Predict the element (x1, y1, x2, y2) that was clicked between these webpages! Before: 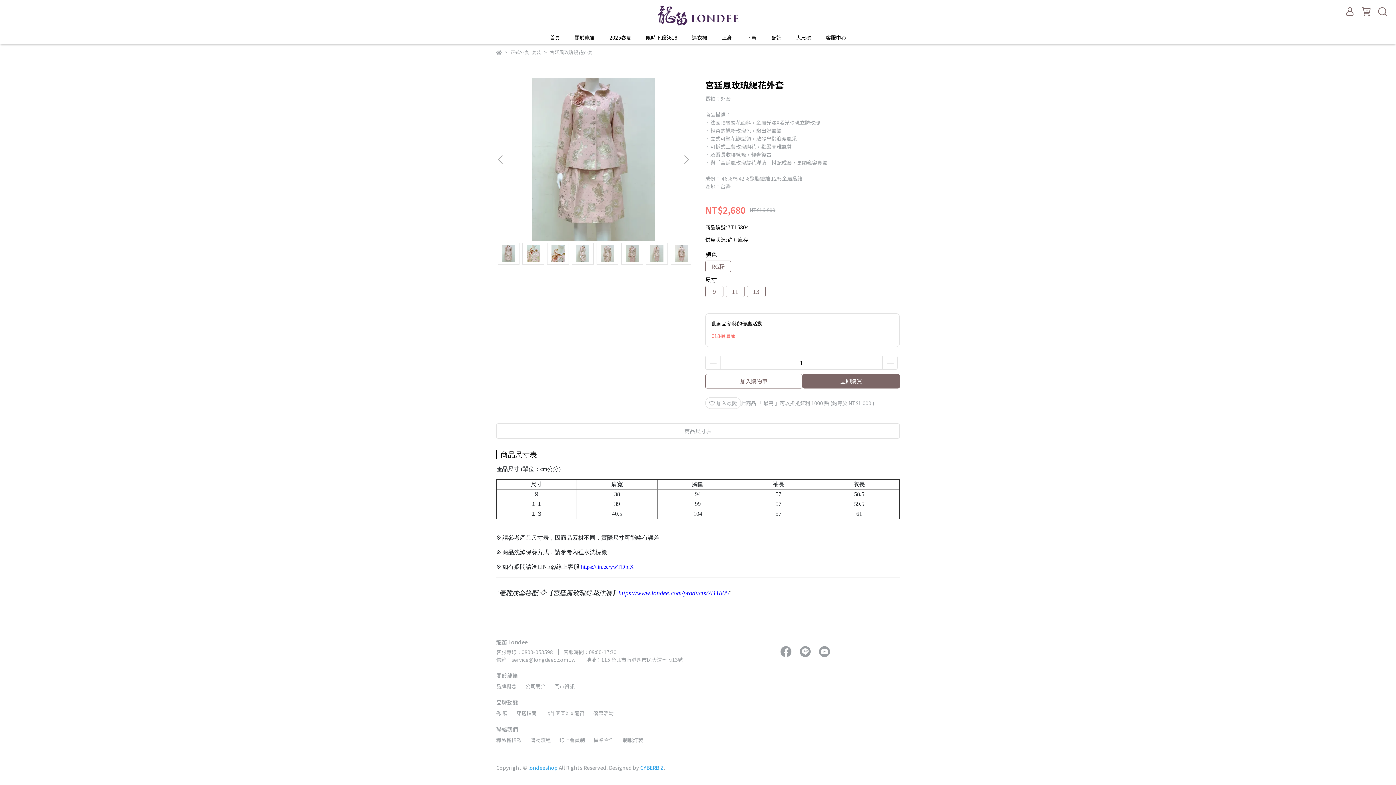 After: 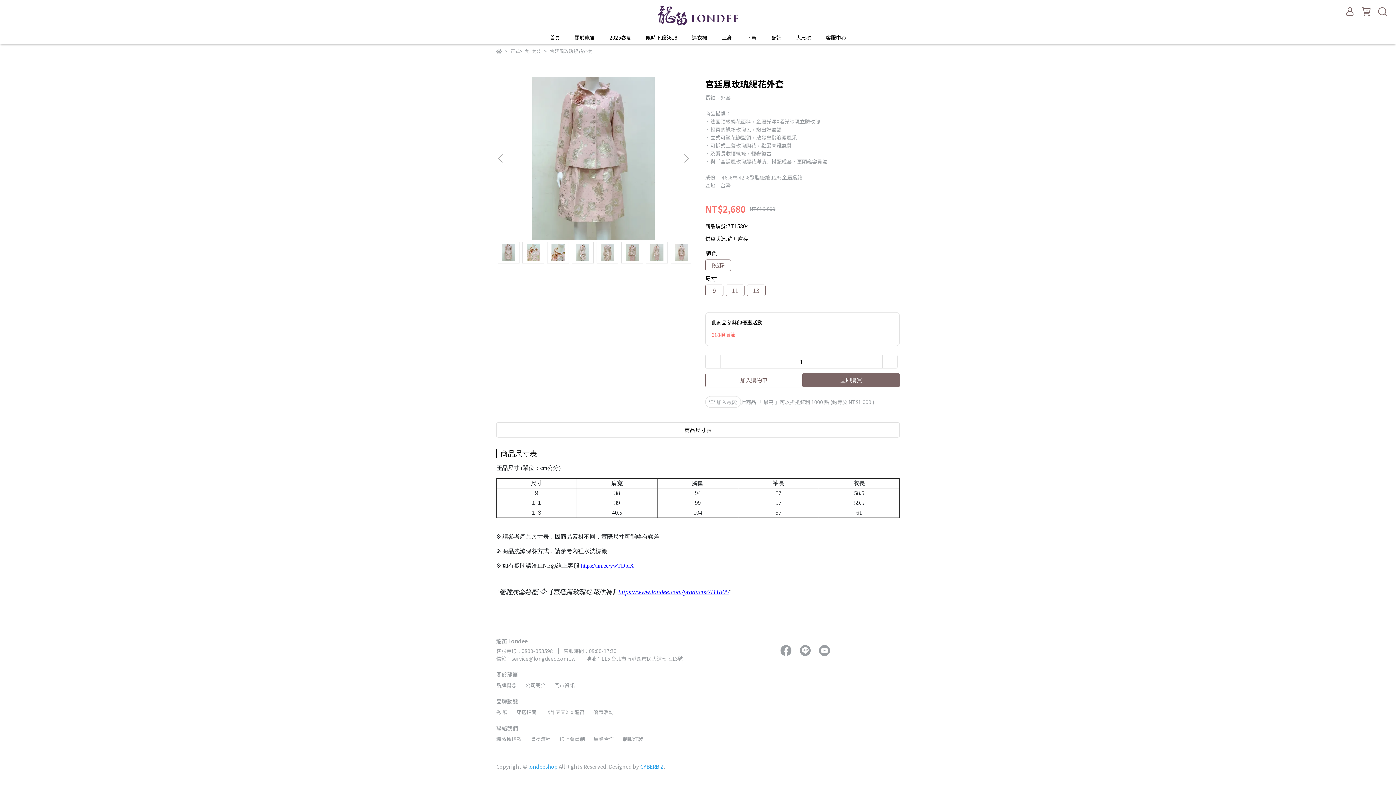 Action: bbox: (496, 424, 899, 438) label: 商品尺寸表